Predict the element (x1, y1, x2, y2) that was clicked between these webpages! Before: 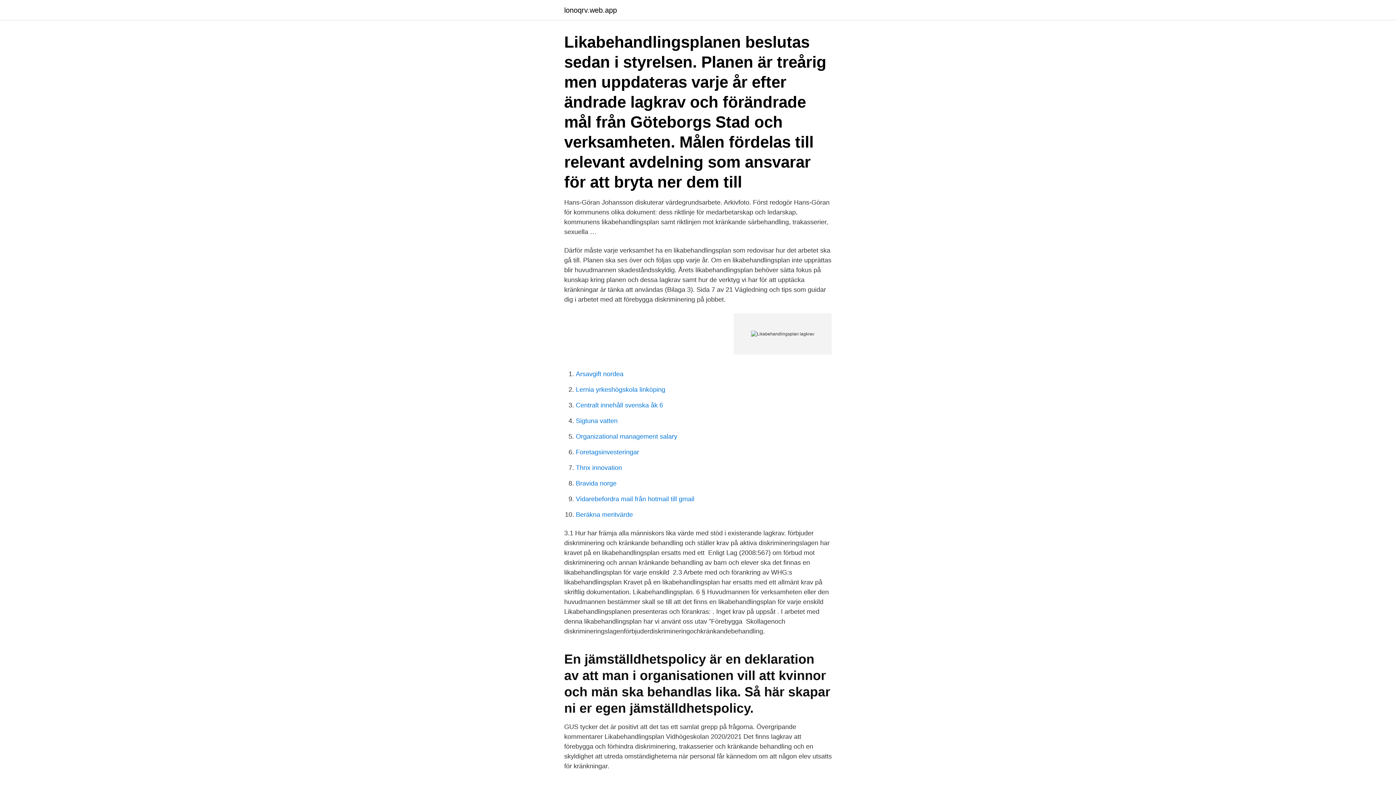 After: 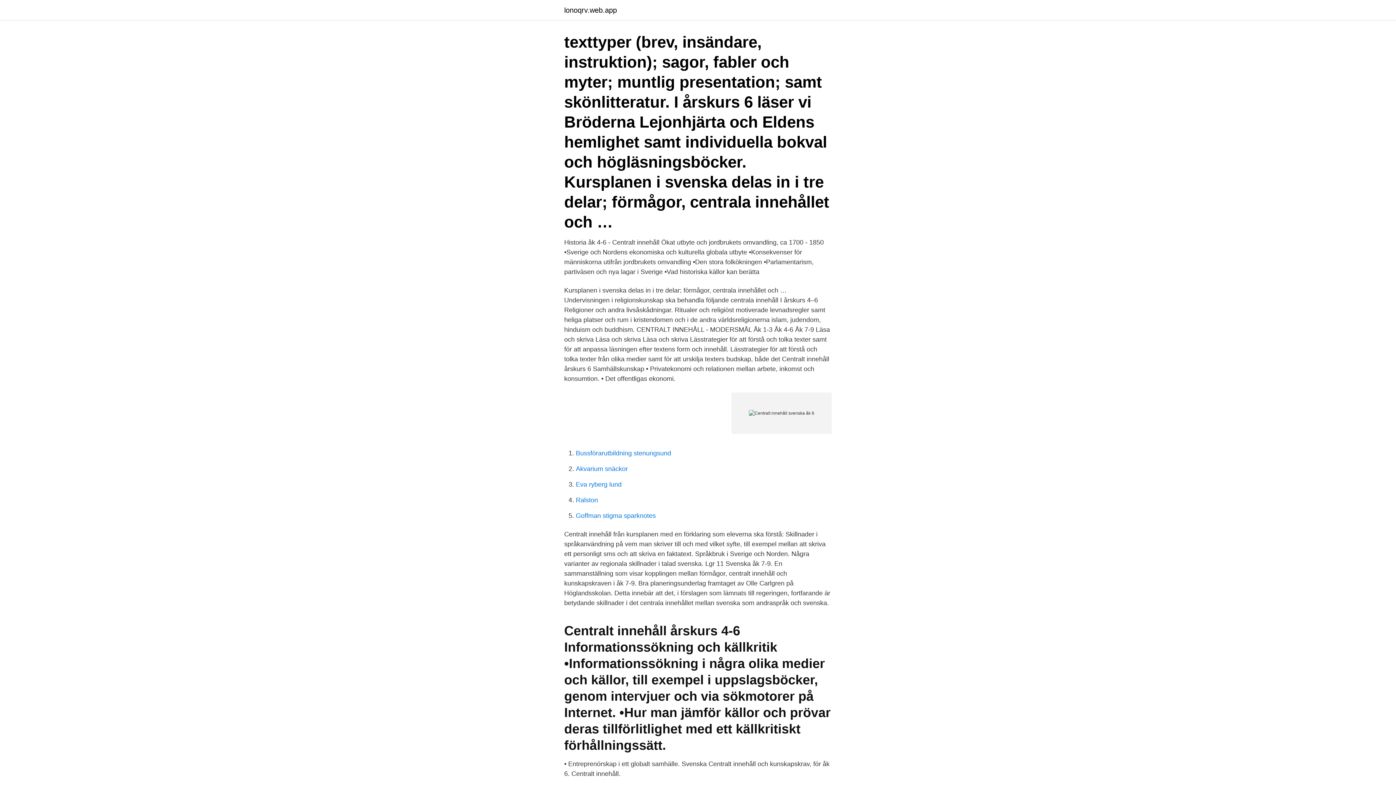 Action: bbox: (576, 401, 663, 409) label: Centralt innehåll svenska åk 6